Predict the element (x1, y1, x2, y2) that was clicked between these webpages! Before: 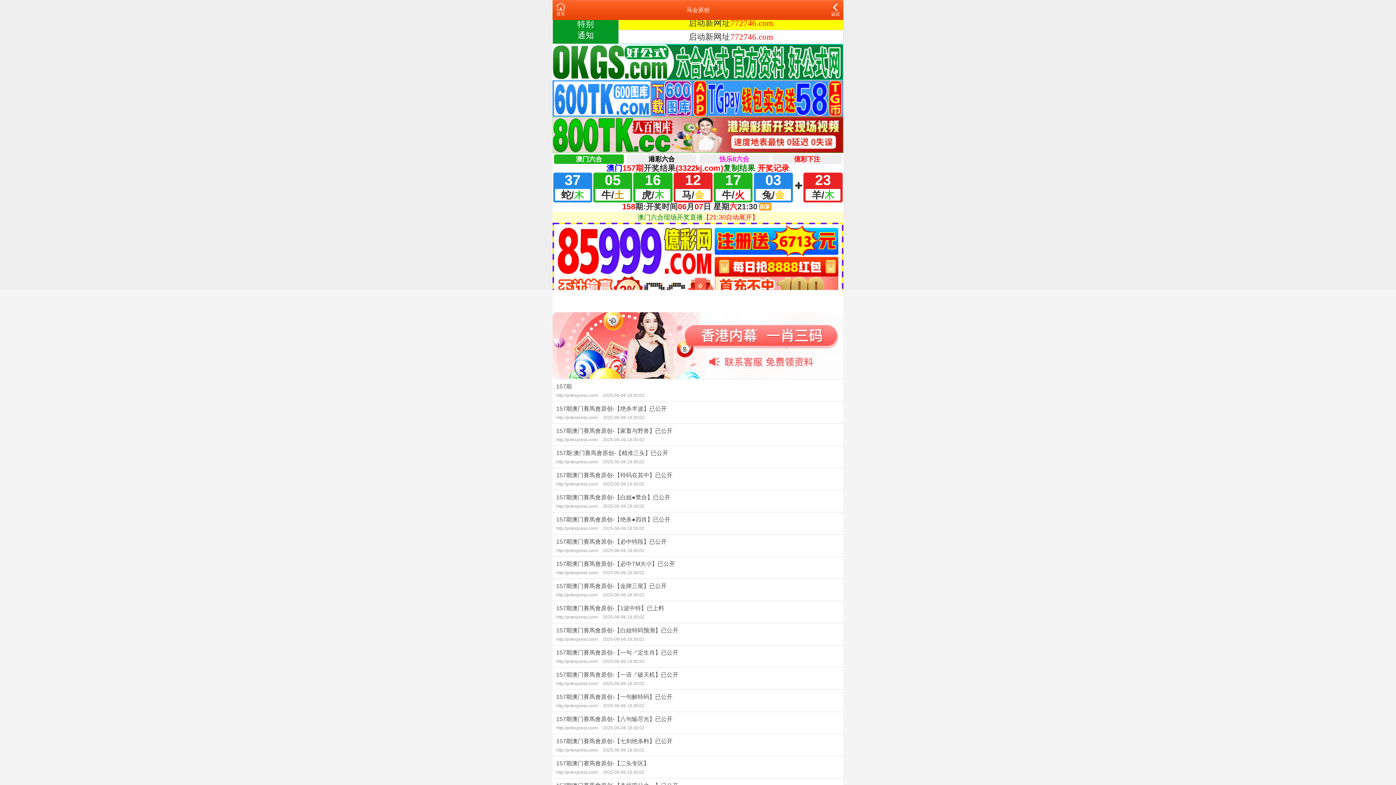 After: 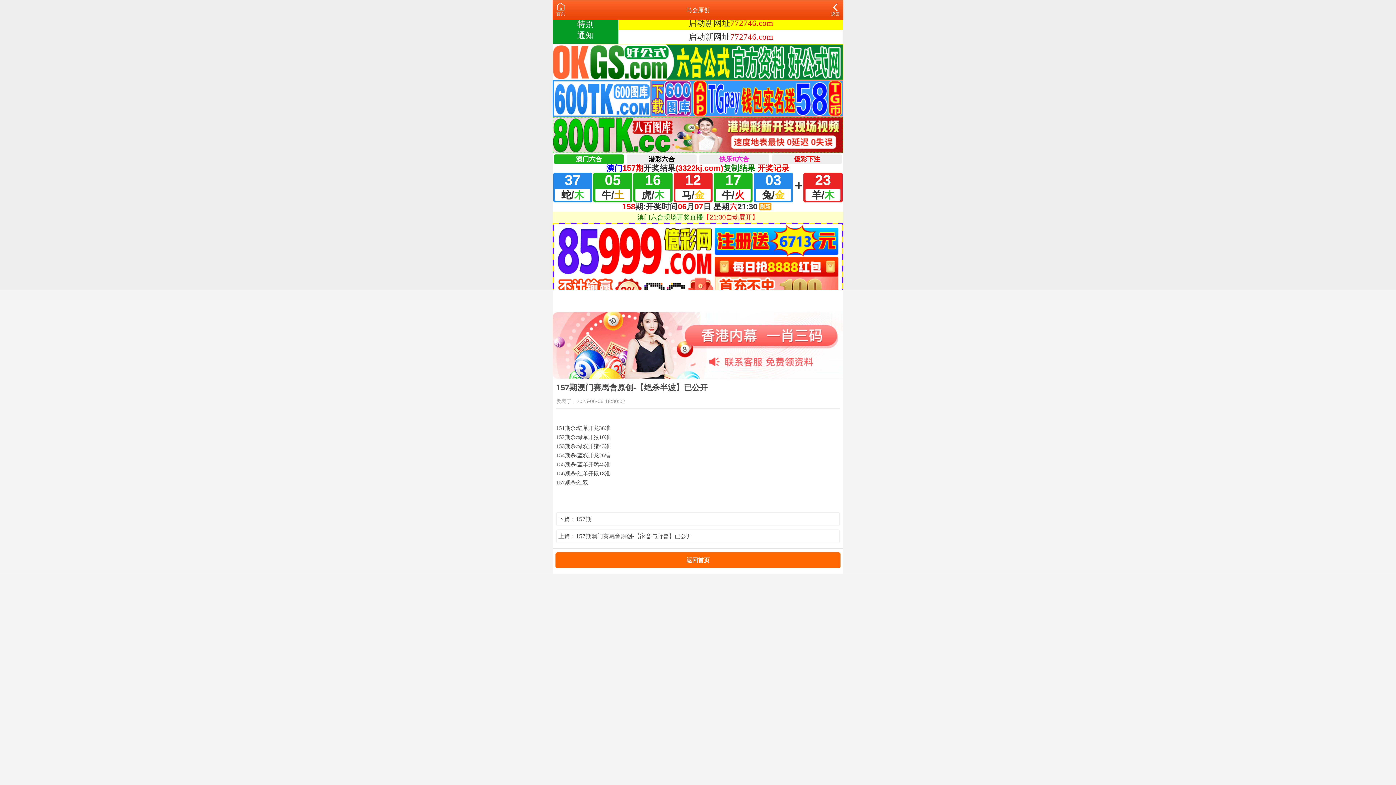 Action: bbox: (552, 401, 843, 423) label: 157期澳门賽馬會原创-【绝杀半波】已公开
http://prtexpress.com/ 2025-06-06 18:30:02